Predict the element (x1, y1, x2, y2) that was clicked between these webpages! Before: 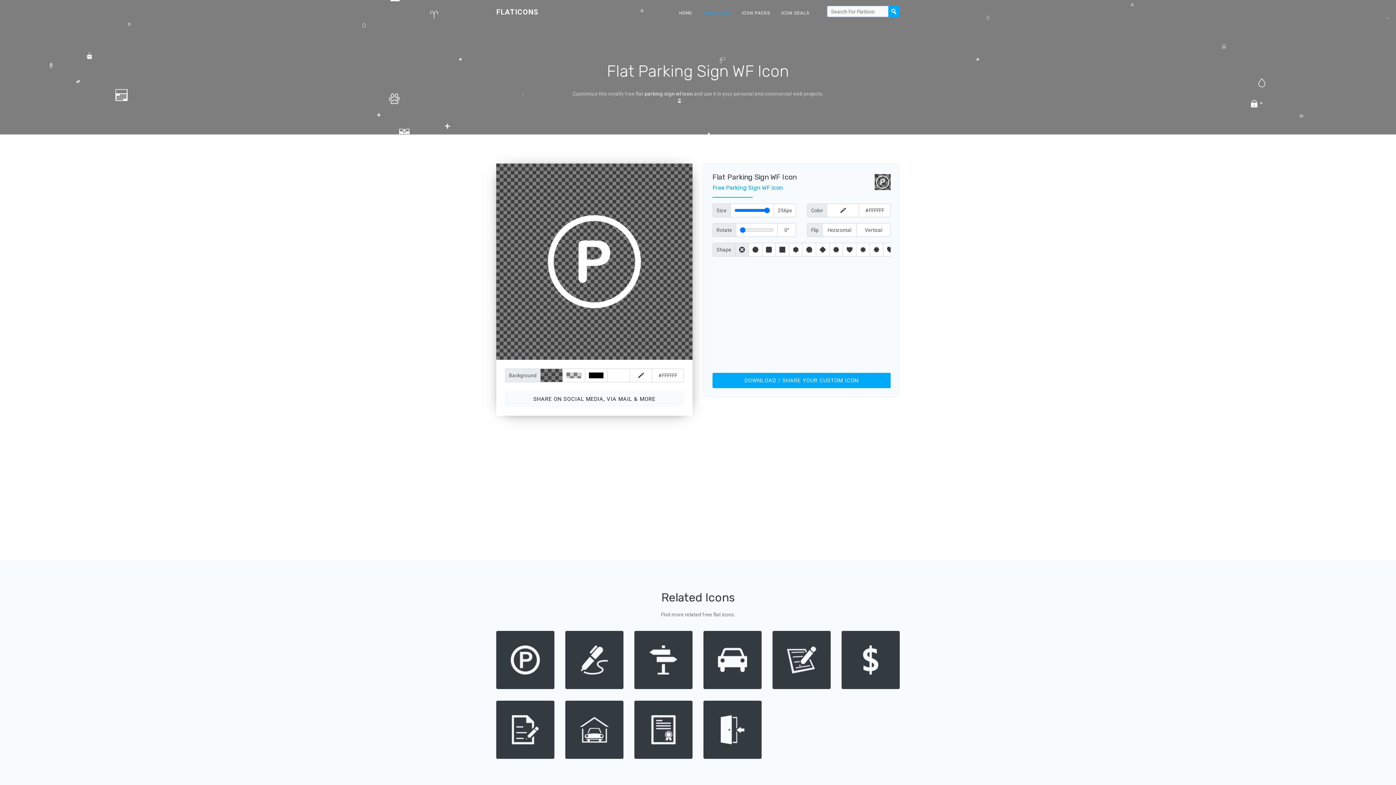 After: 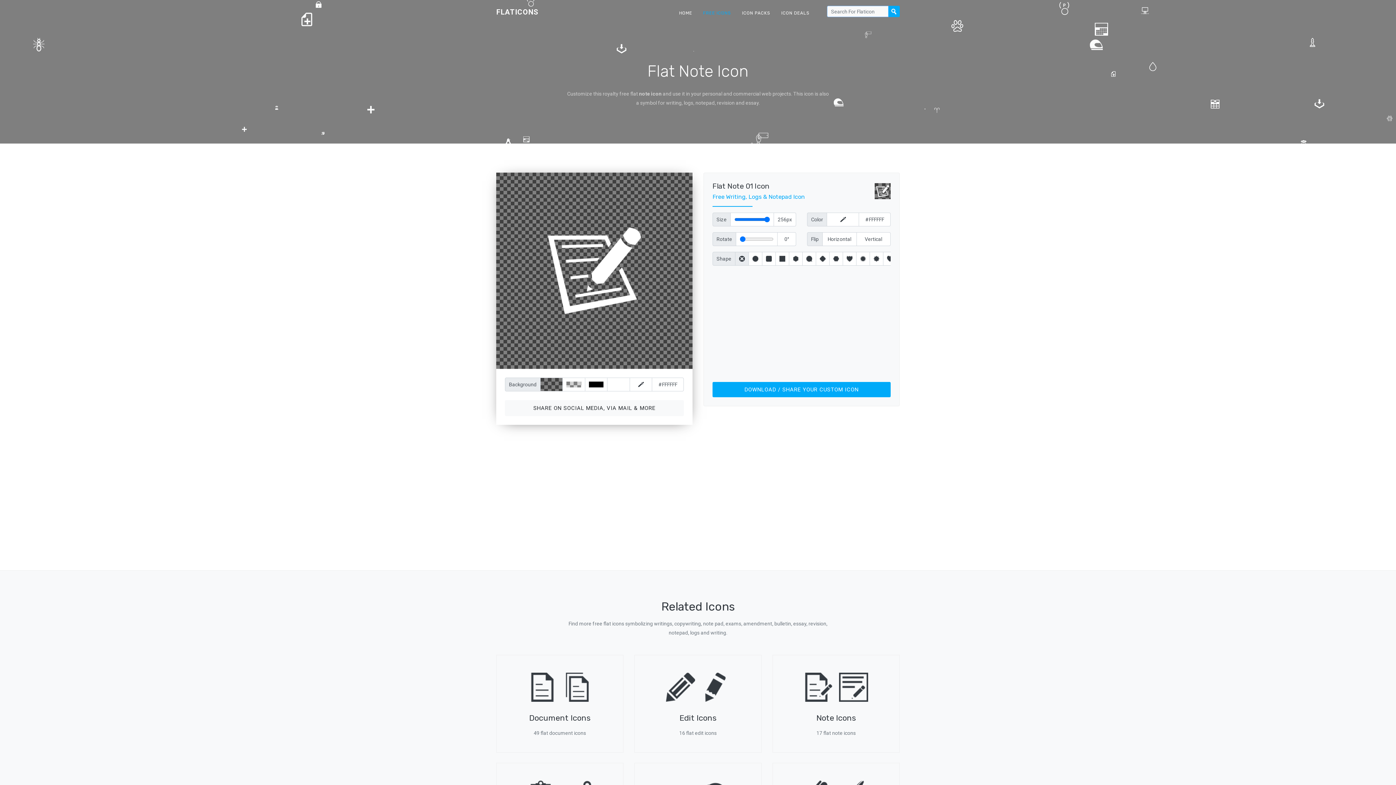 Action: bbox: (772, 631, 830, 689)